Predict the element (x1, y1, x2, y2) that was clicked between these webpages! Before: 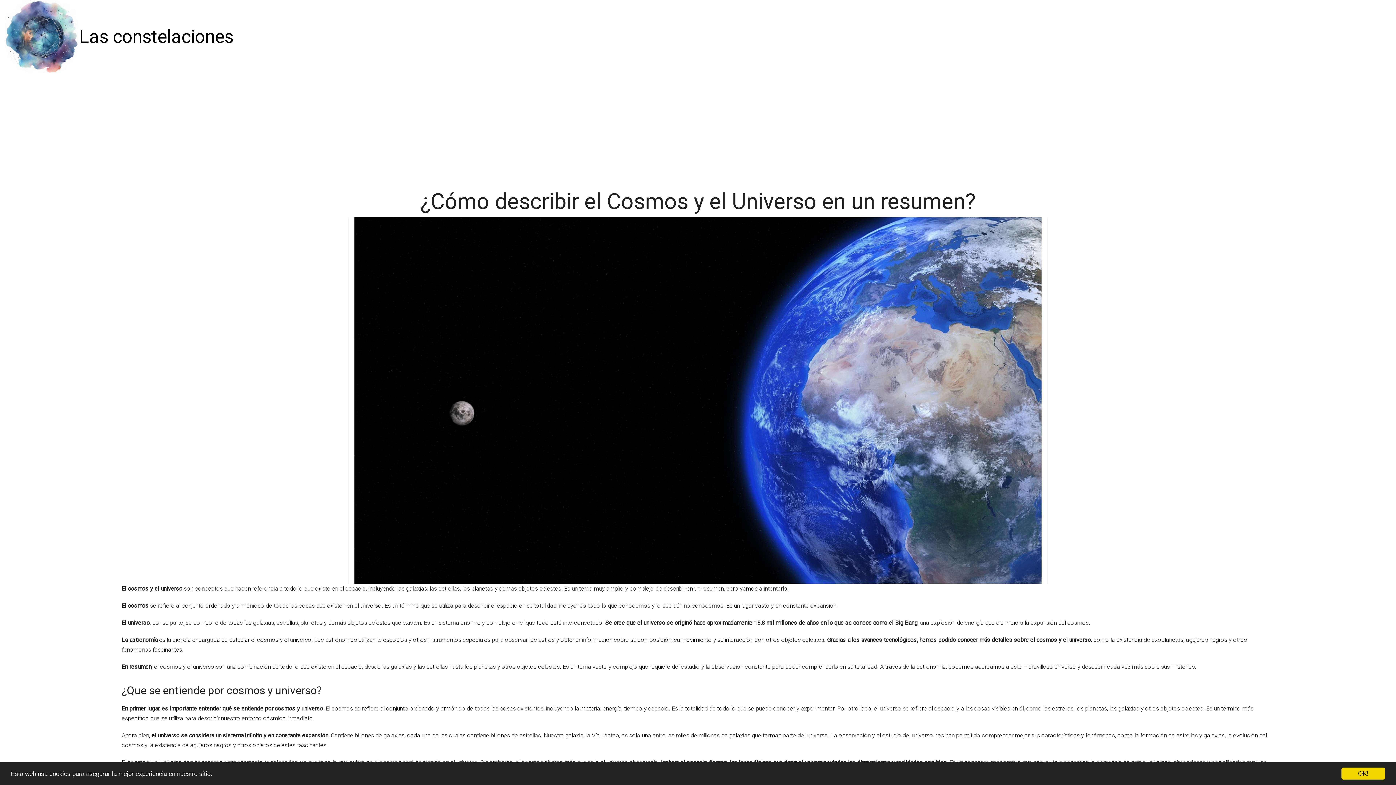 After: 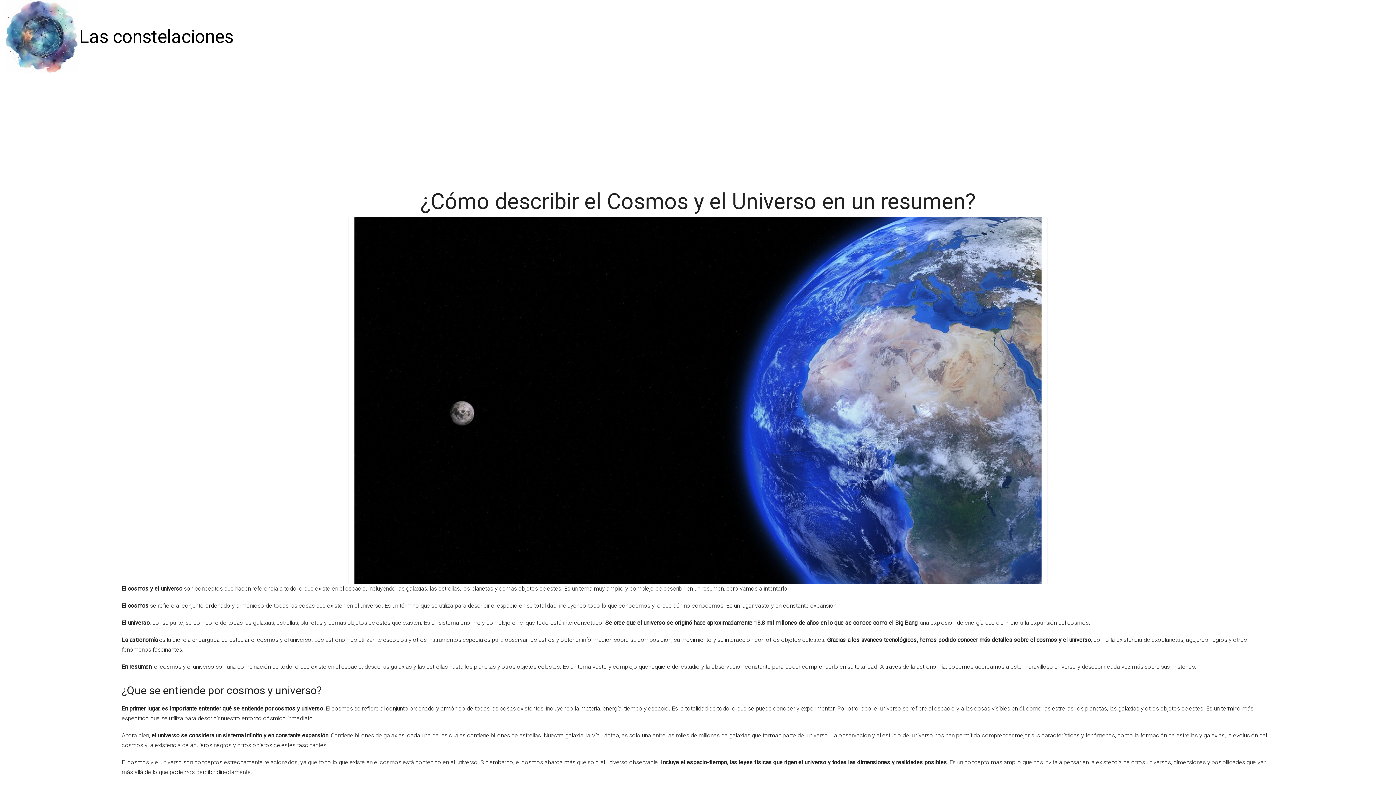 Action: bbox: (1341, 768, 1385, 780) label: OK!